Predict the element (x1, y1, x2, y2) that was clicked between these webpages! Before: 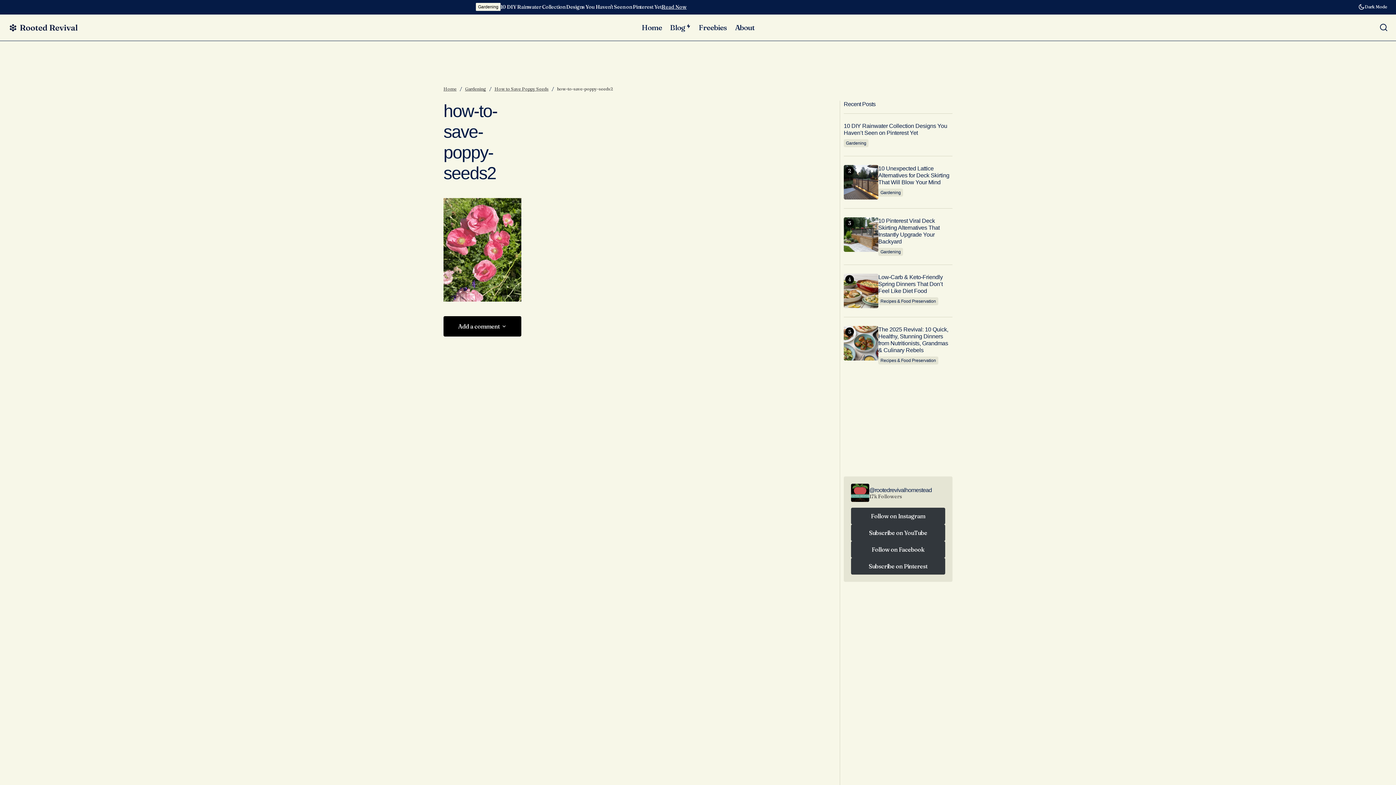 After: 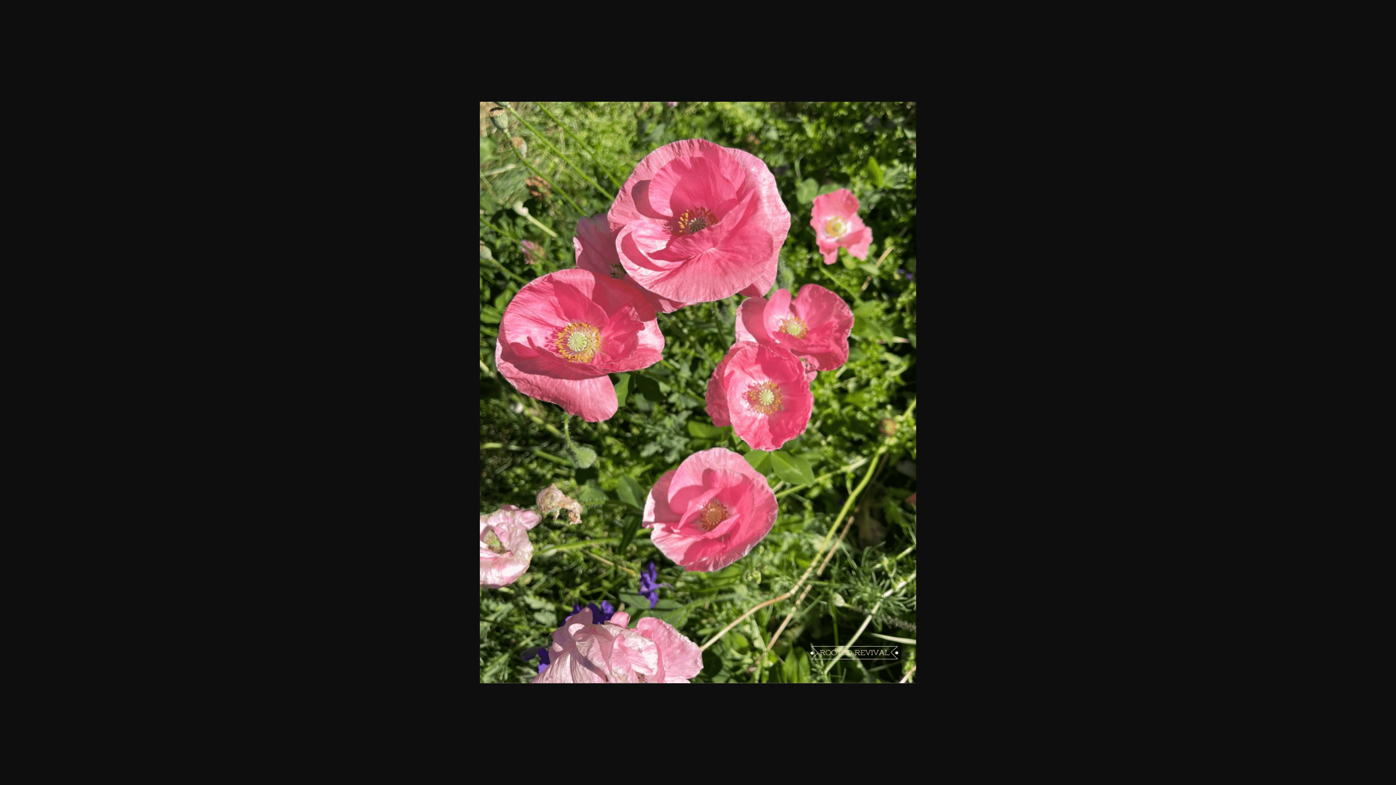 Action: bbox: (443, 245, 521, 253)